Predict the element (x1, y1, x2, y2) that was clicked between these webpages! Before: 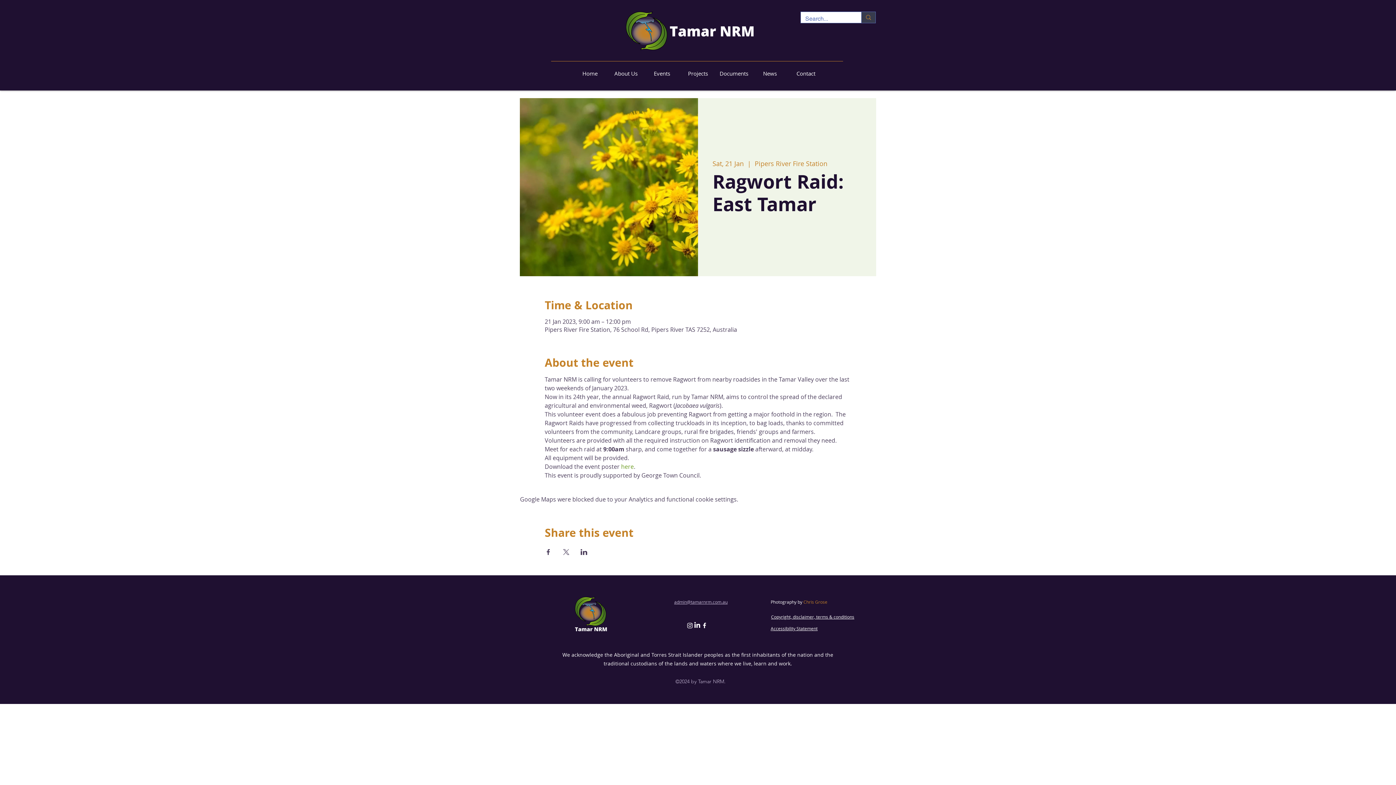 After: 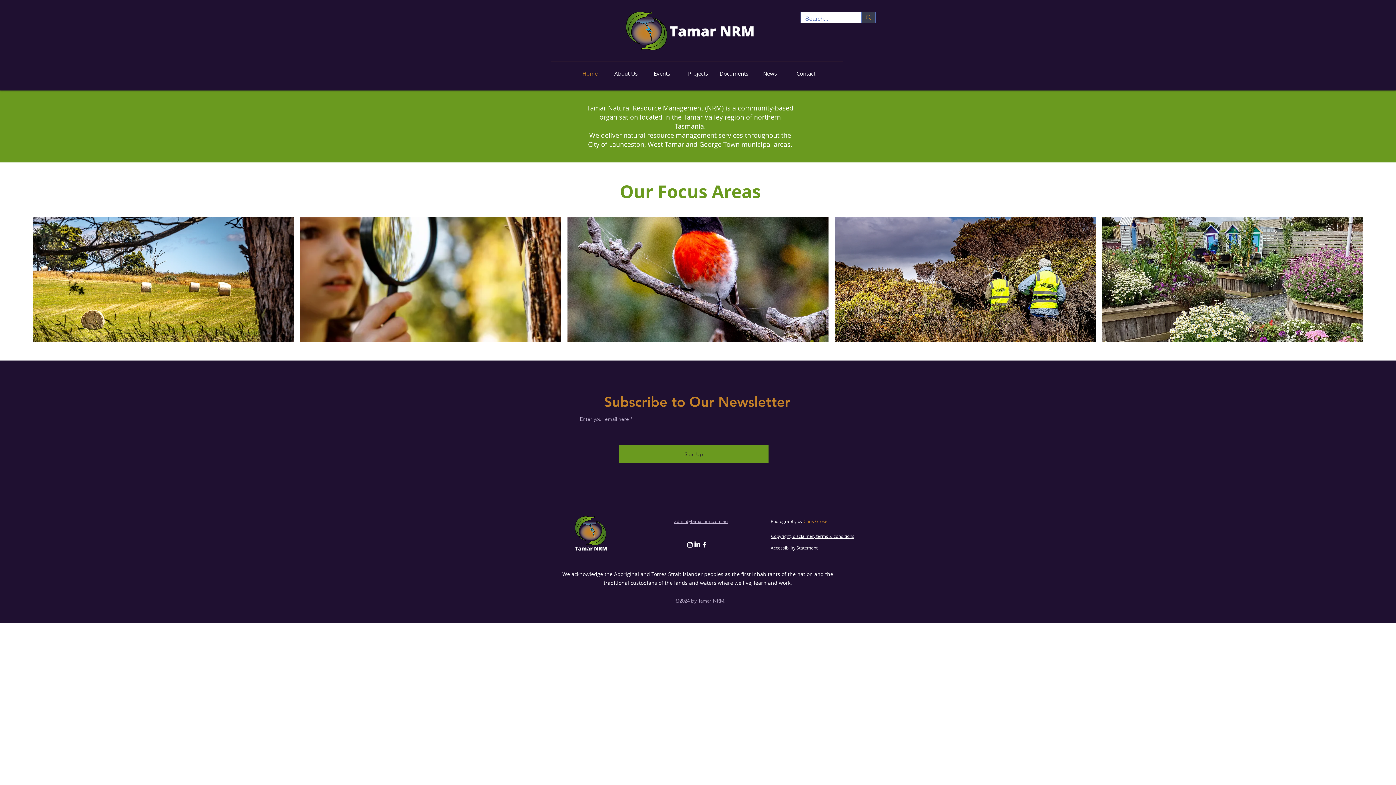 Action: bbox: (626, 11, 754, 50)